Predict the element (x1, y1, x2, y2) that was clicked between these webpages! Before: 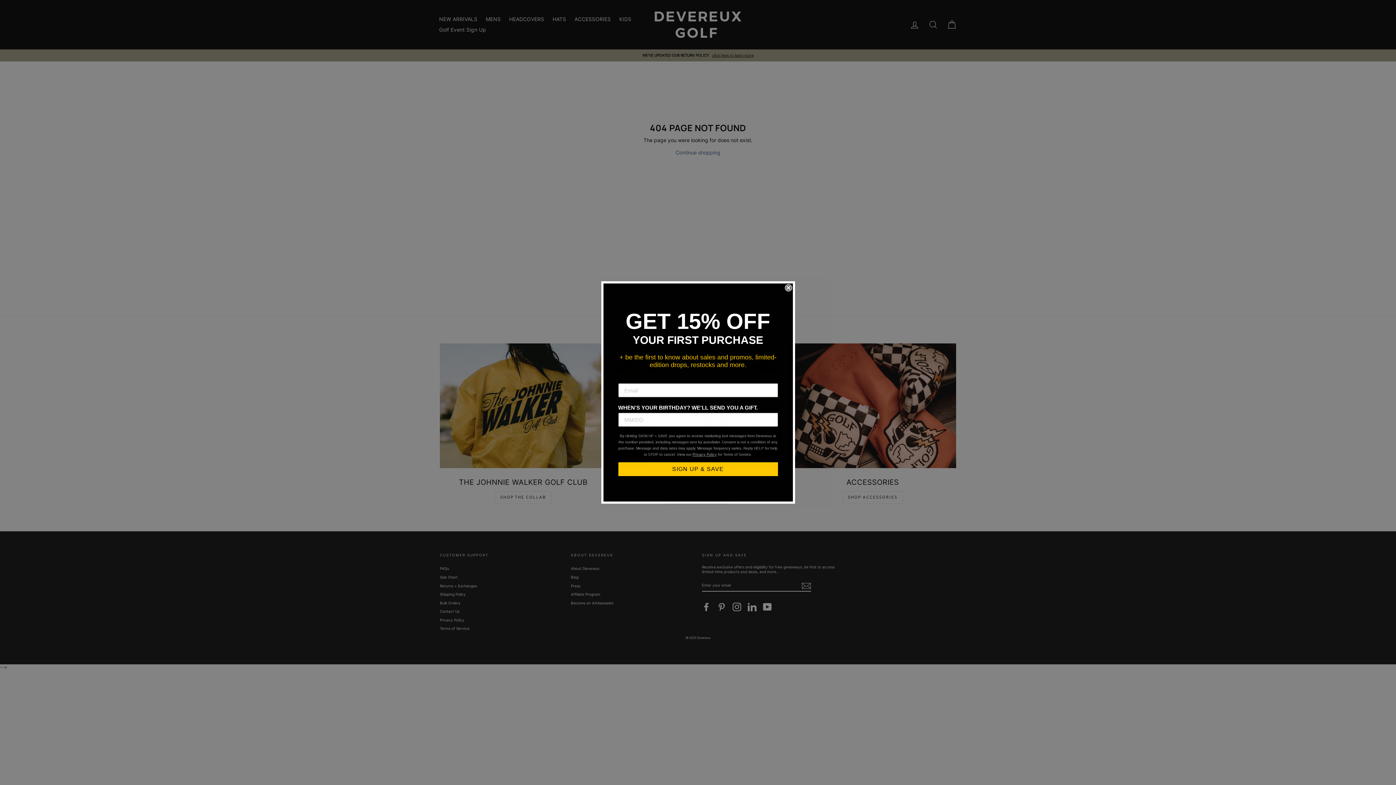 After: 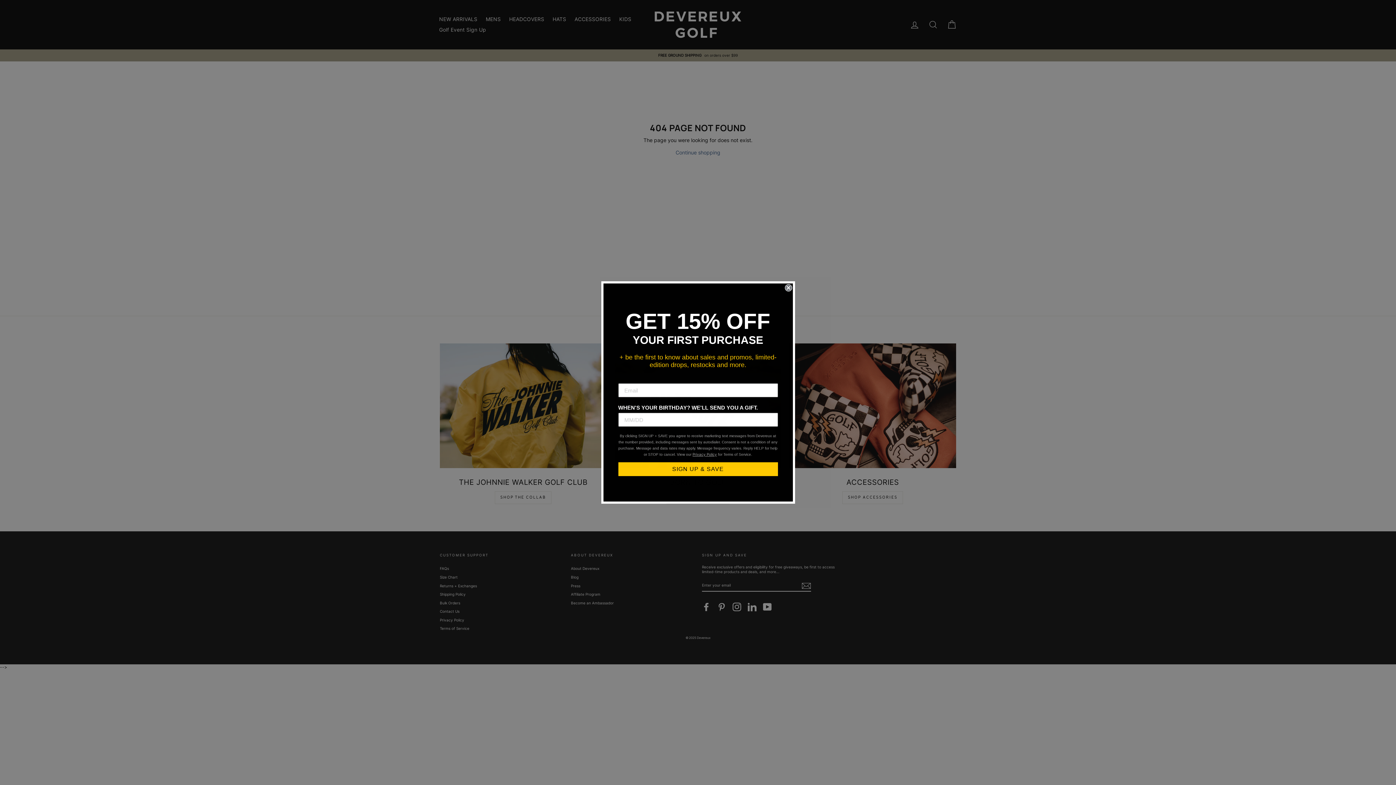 Action: bbox: (692, 452, 717, 456) label: Privacy Policy